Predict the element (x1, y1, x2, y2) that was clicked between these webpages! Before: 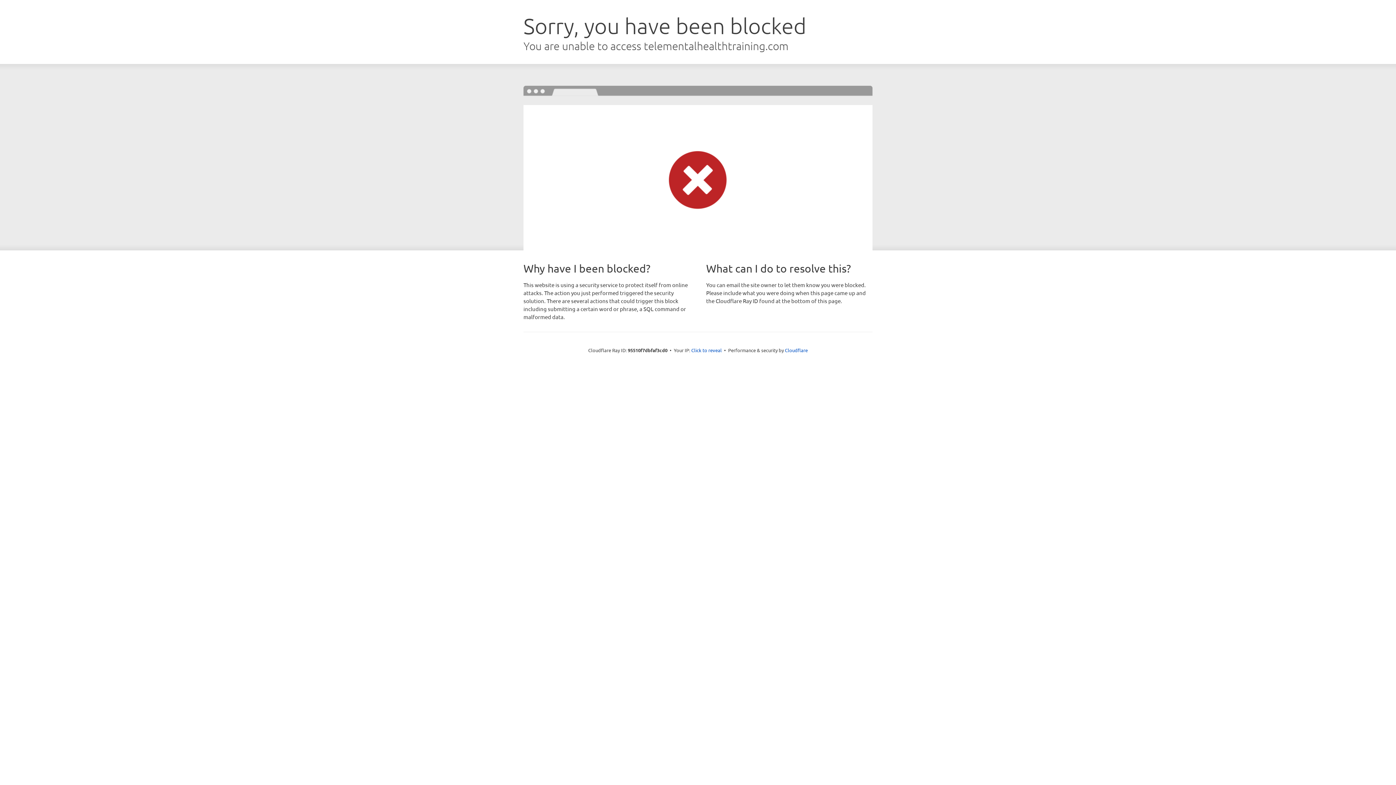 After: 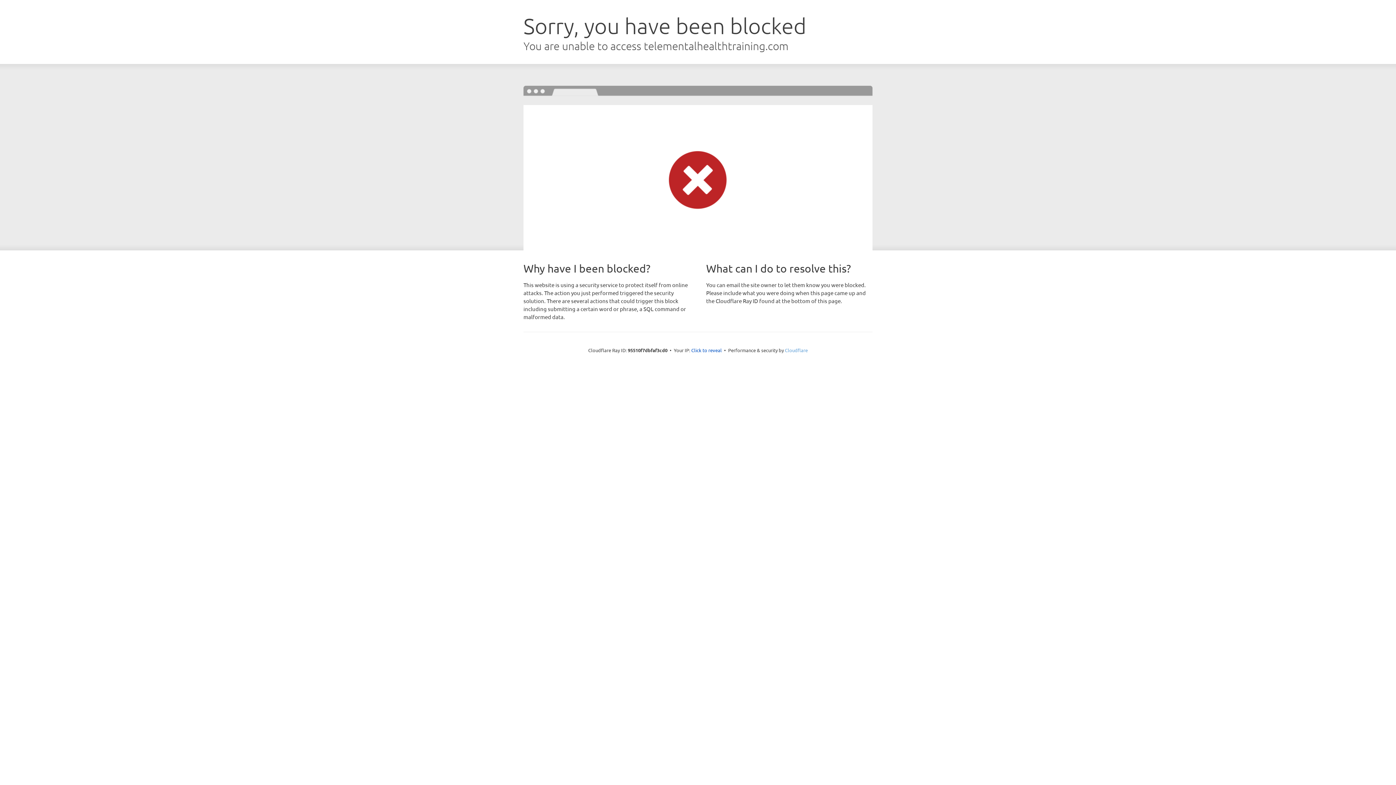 Action: bbox: (785, 347, 808, 353) label: Cloudflare